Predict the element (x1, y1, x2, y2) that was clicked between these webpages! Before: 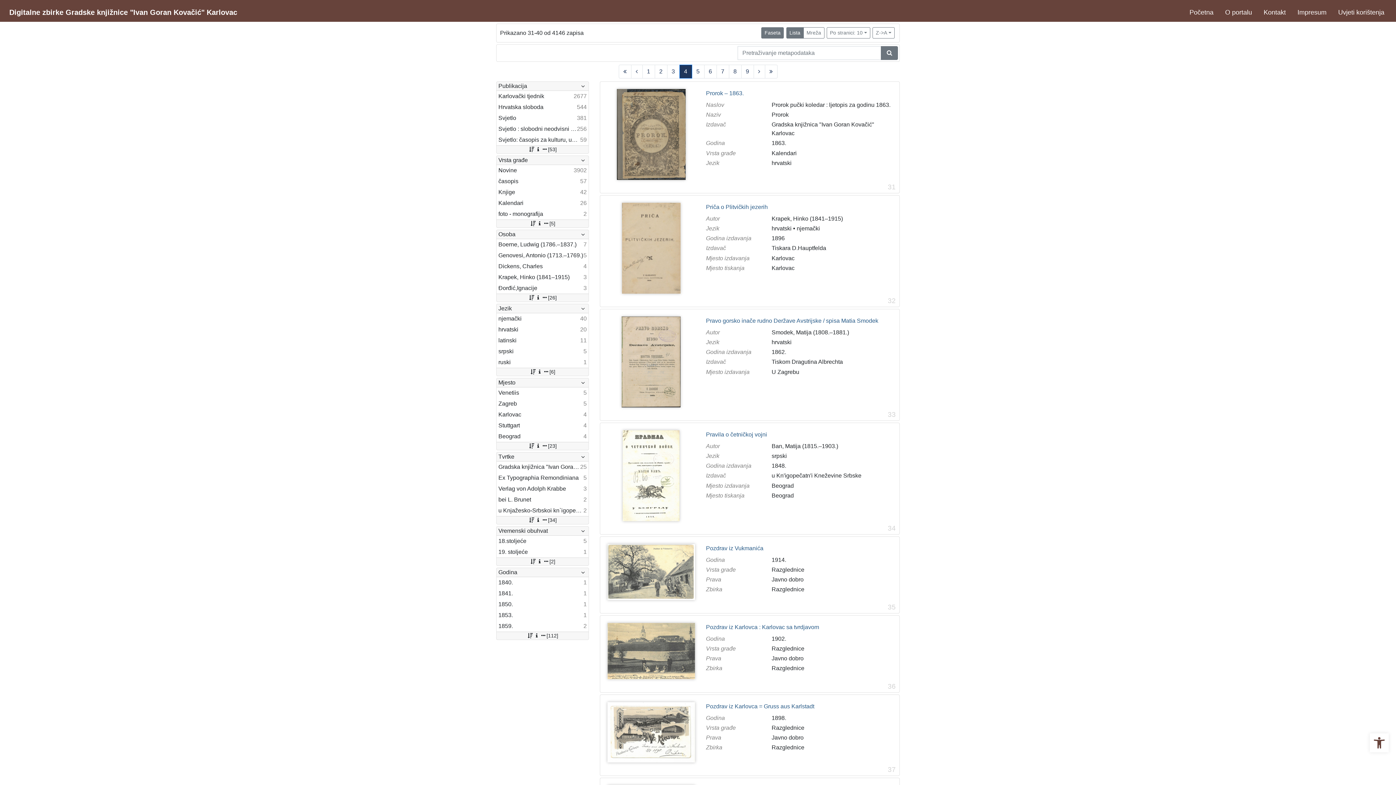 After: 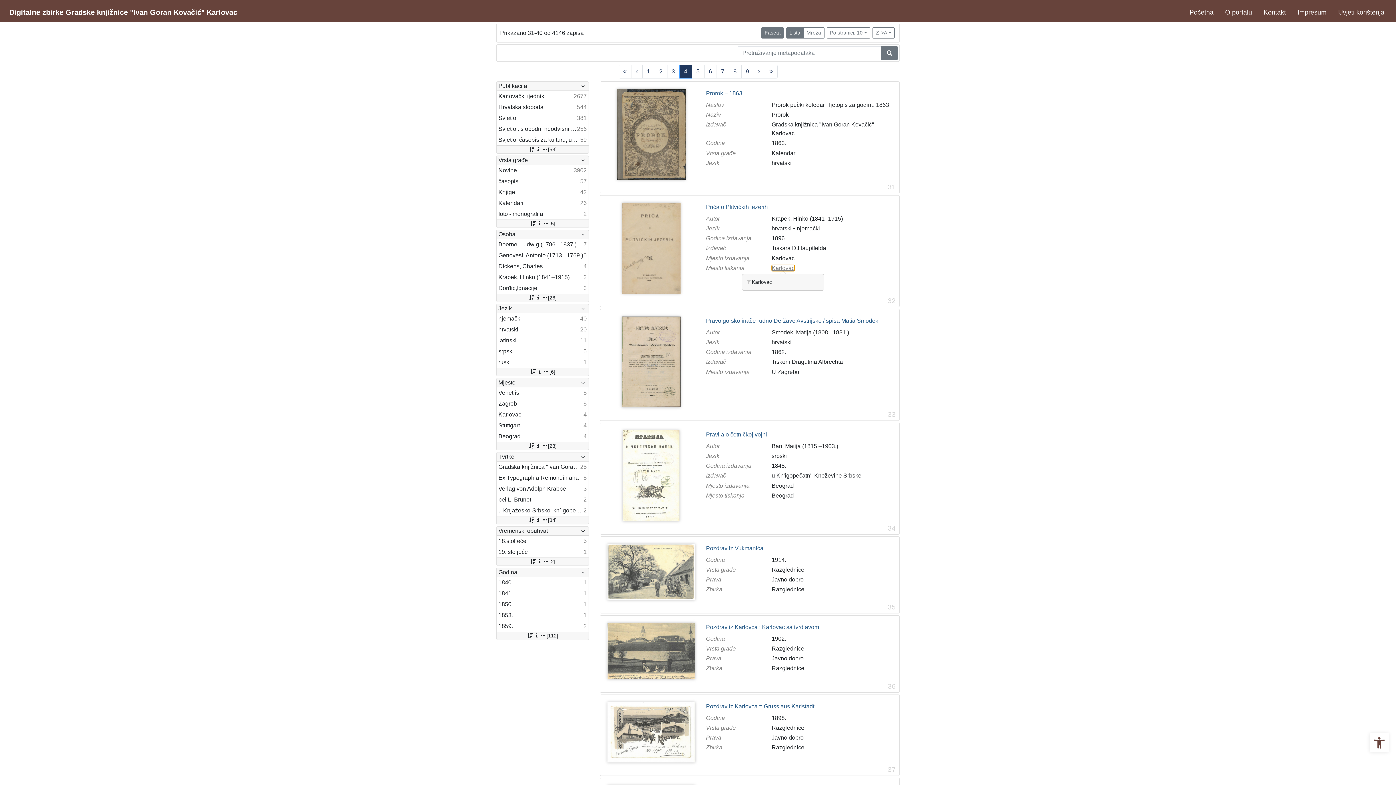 Action: bbox: (771, 264, 794, 271) label: Karlovac